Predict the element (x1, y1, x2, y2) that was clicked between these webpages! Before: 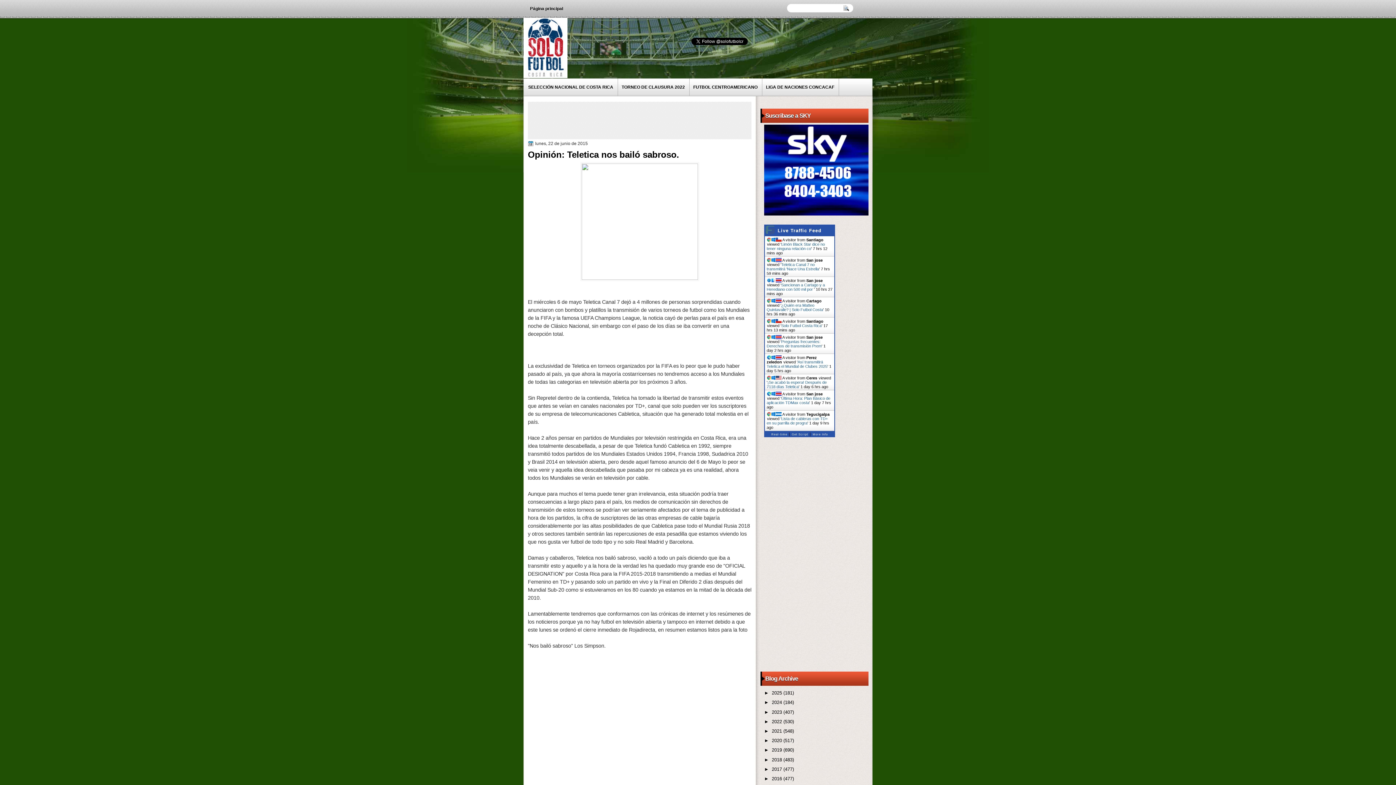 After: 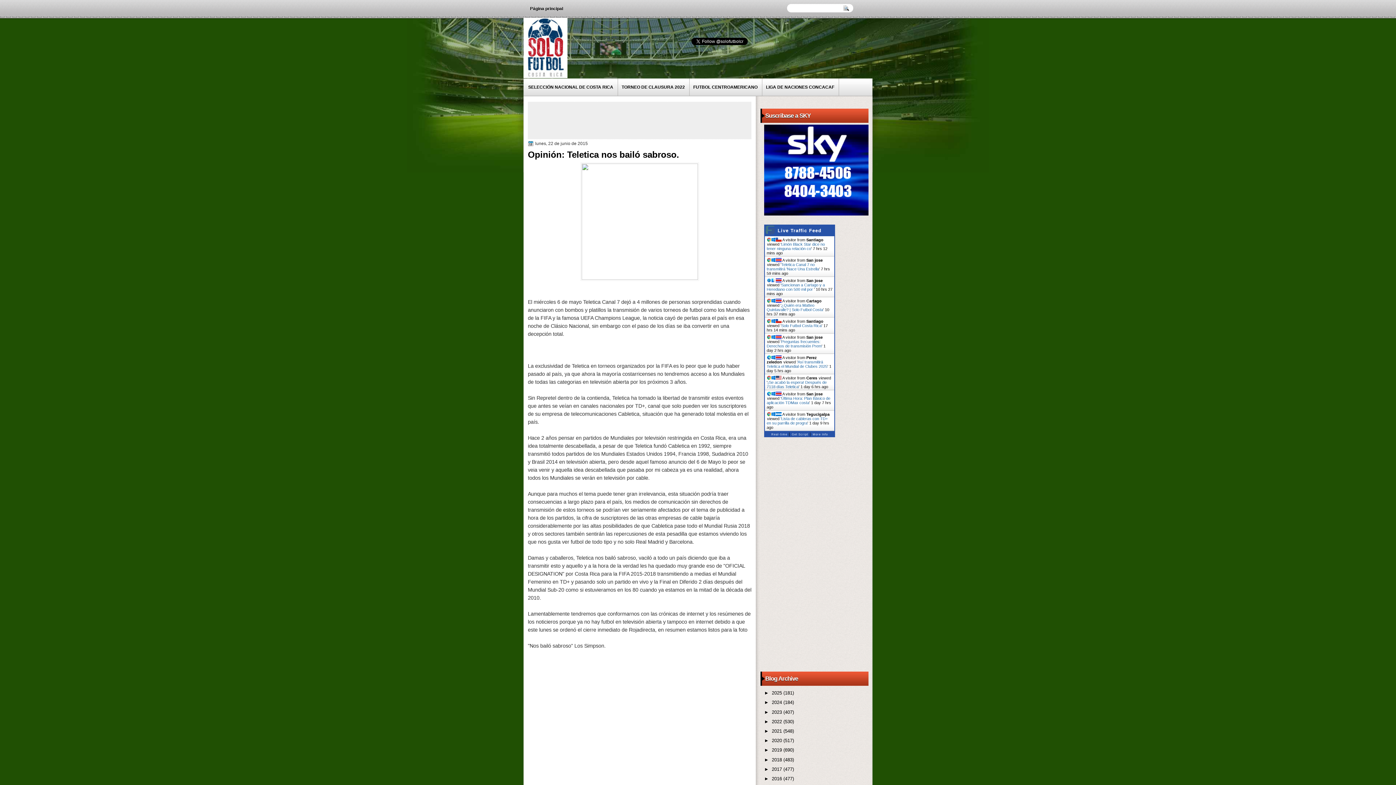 Action: label: ¿Quién era Matteo Quintavalle? | Solo Futbol Costa bbox: (766, 303, 823, 312)